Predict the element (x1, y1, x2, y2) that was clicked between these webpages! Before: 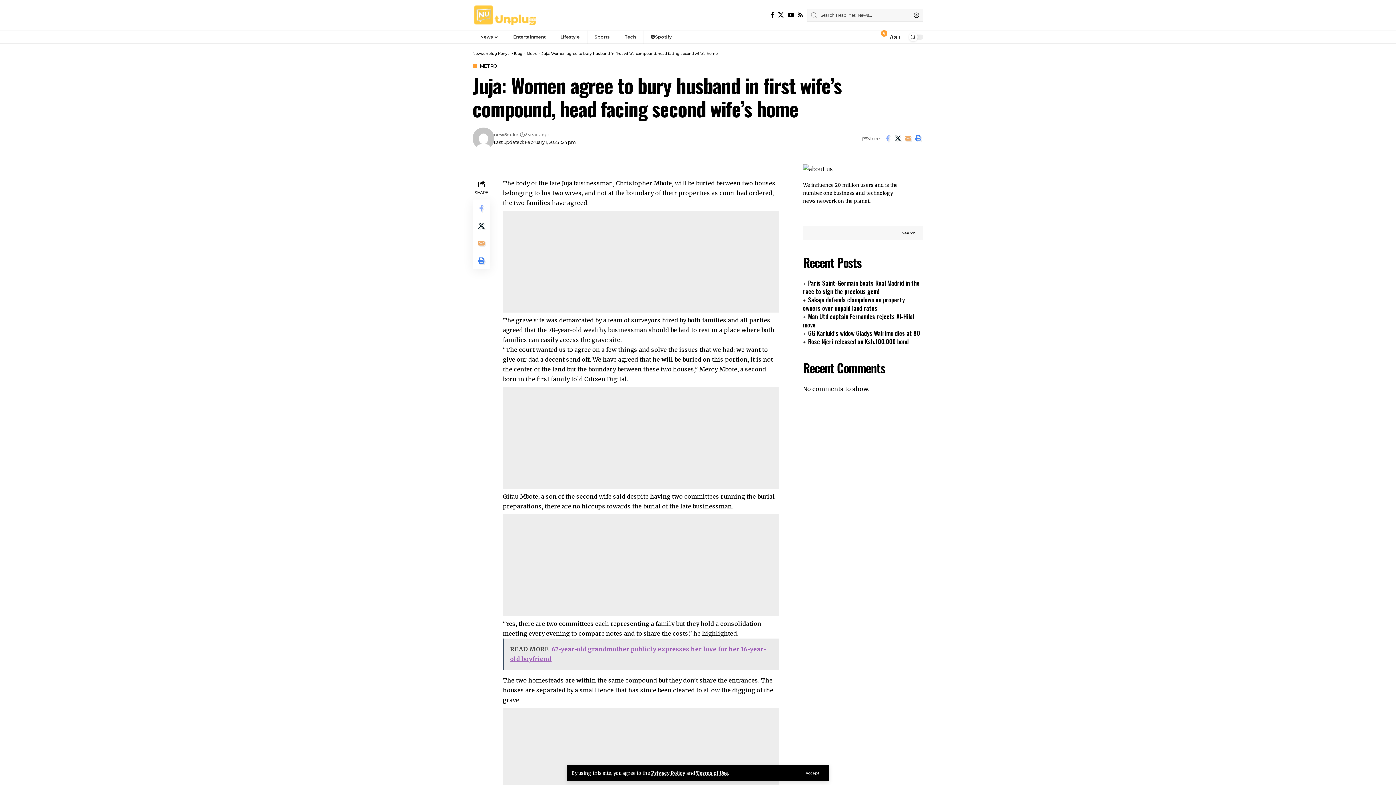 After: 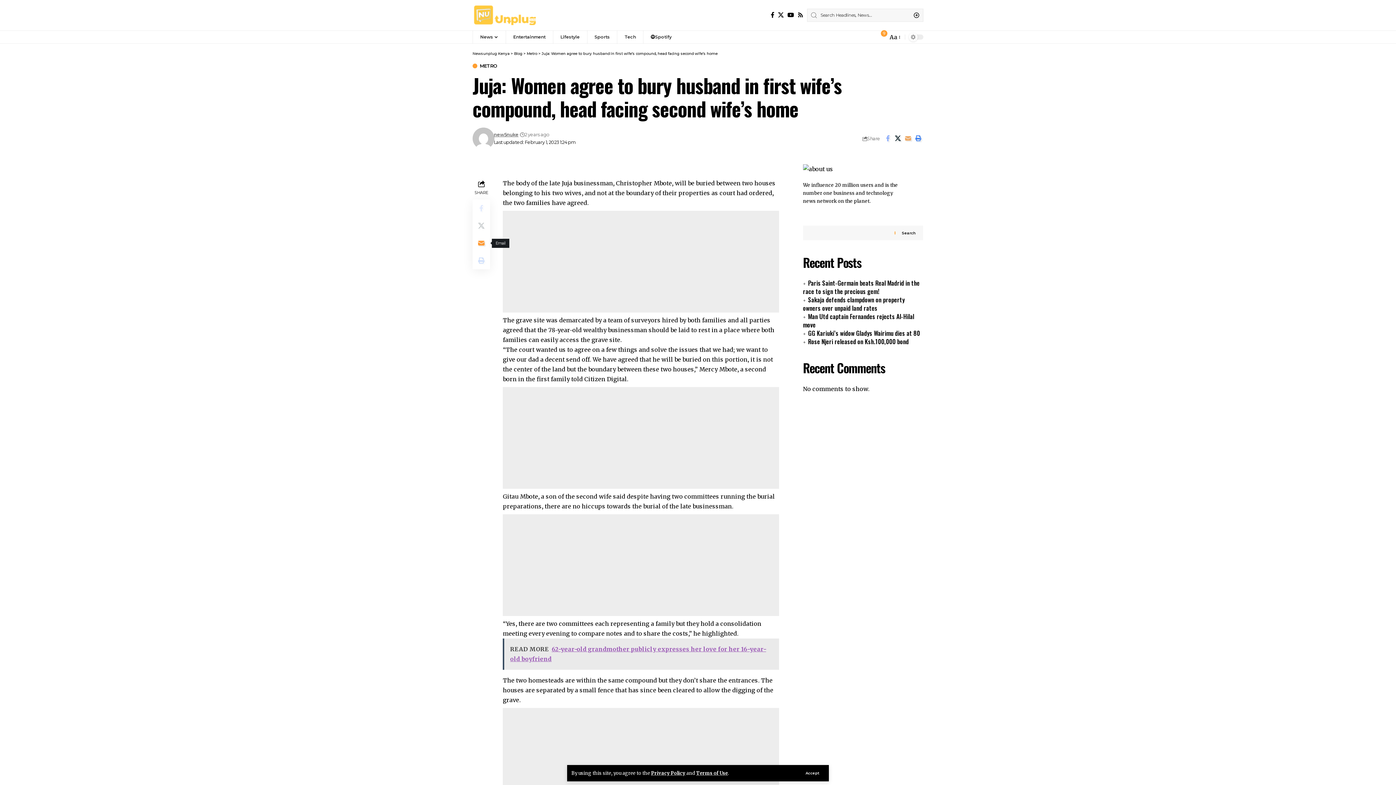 Action: bbox: (472, 234, 490, 252) label: Email